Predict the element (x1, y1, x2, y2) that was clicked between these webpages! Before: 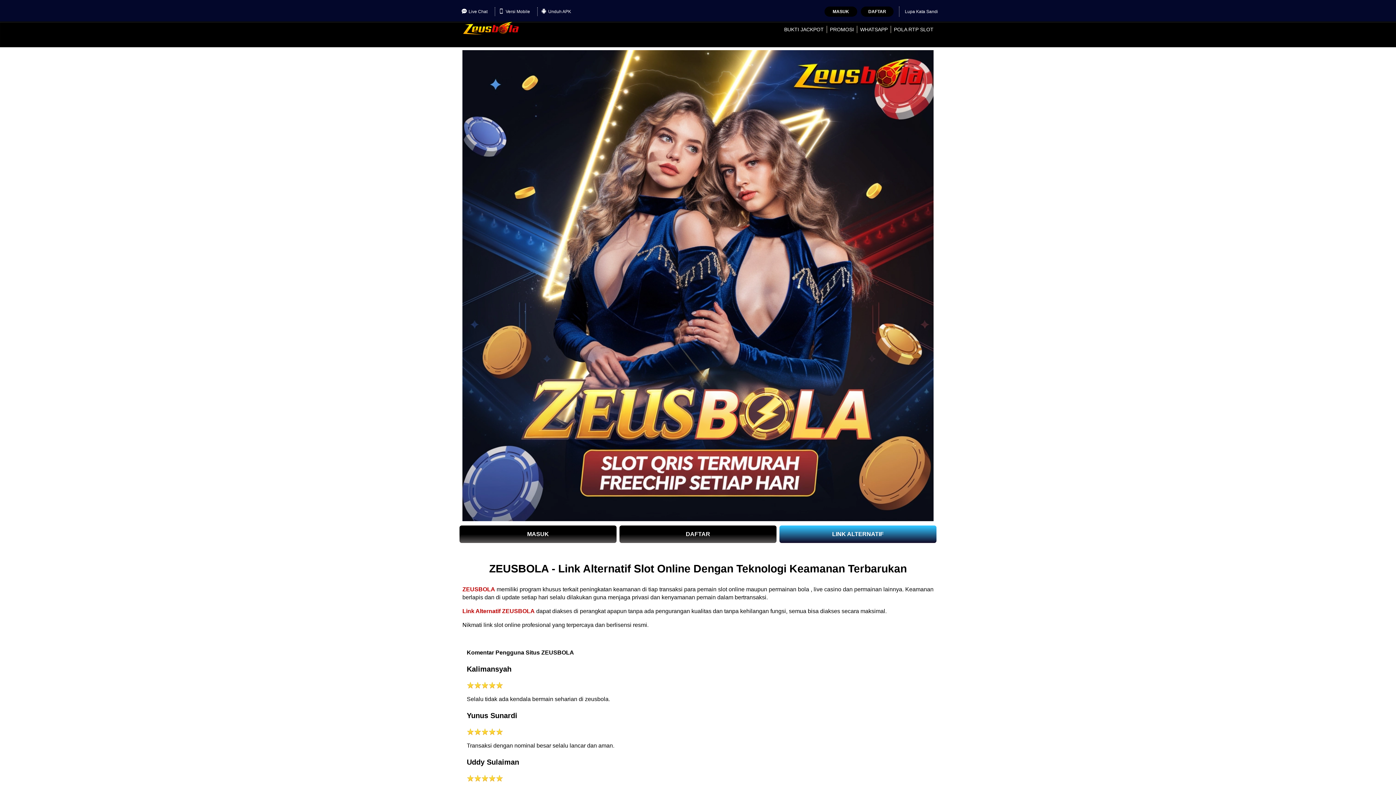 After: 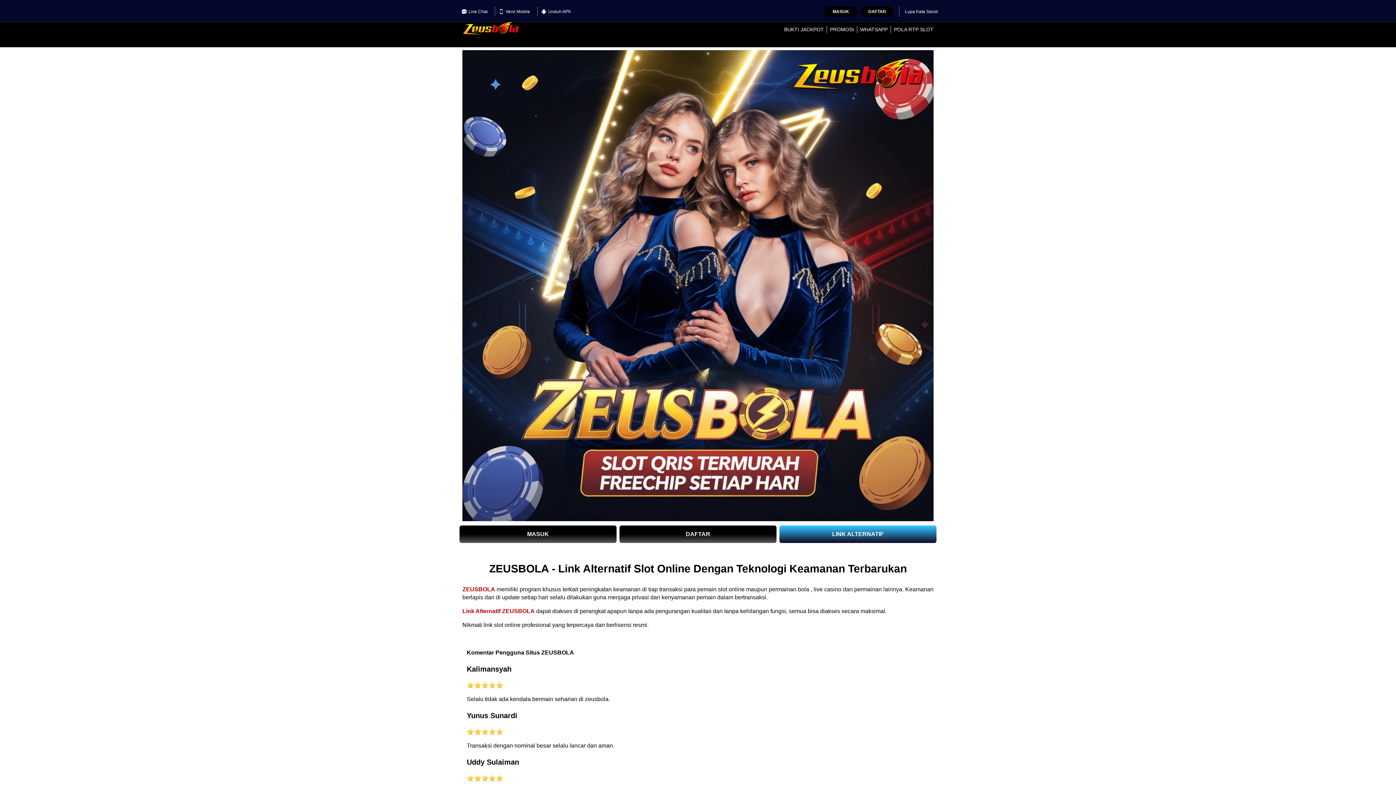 Action: bbox: (462, 586, 495, 592) label: ZEUSBOLA